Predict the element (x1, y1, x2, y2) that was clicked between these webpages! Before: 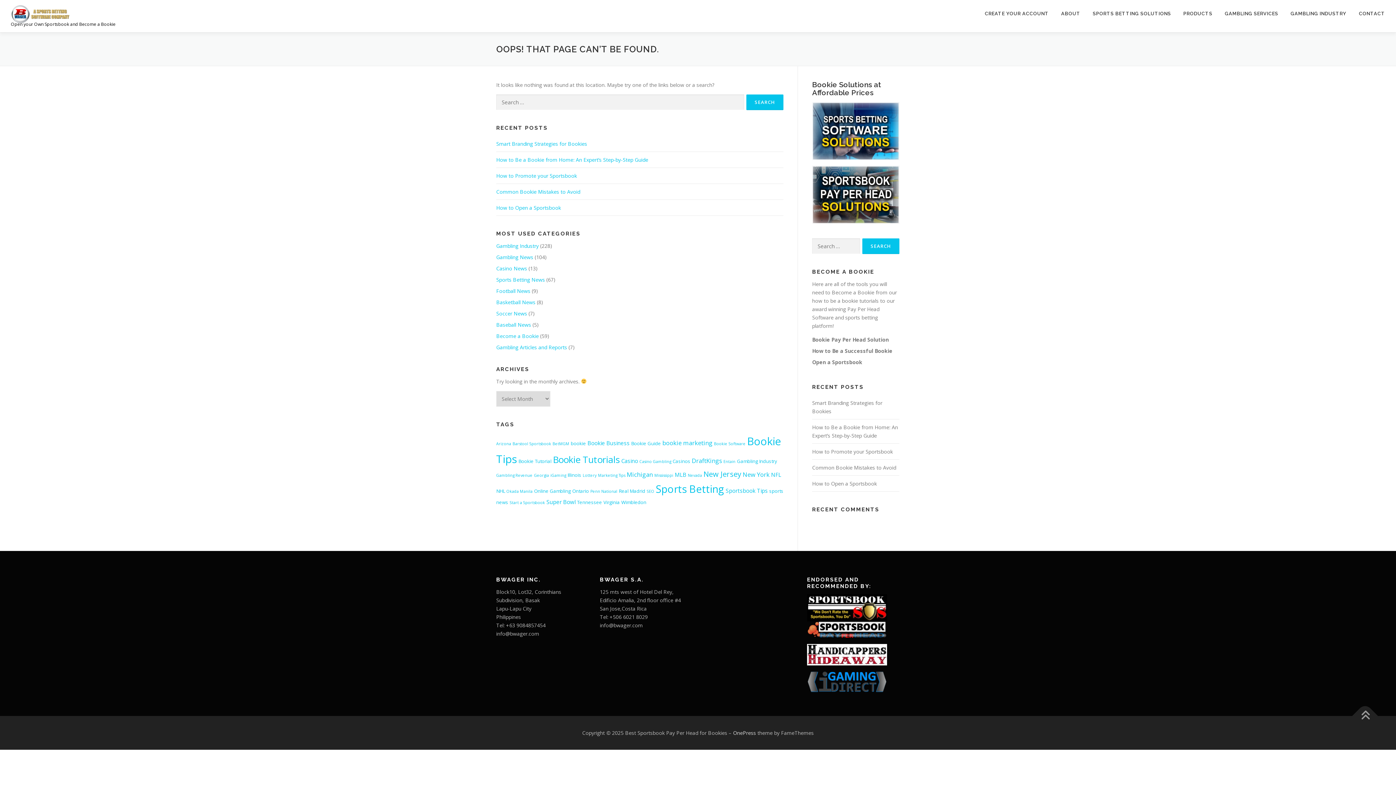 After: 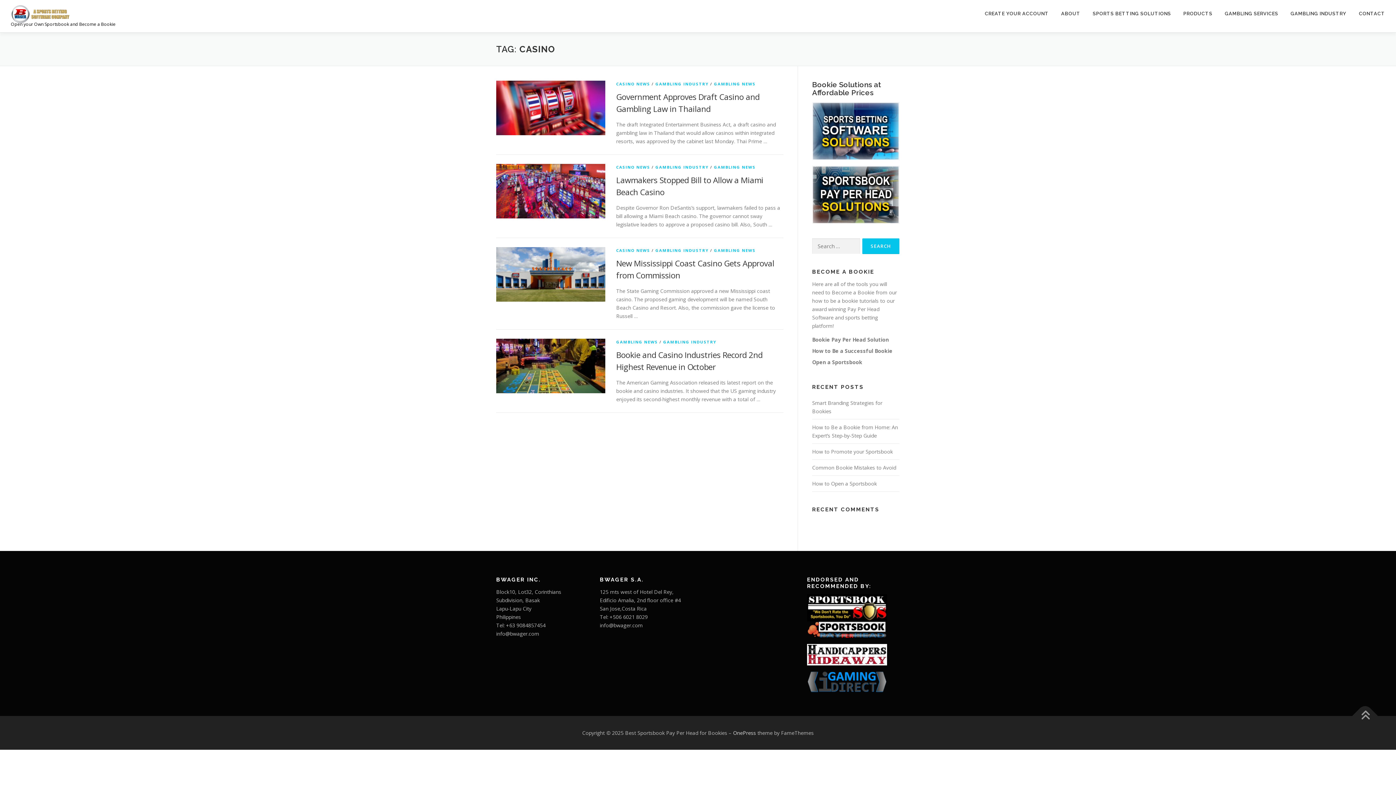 Action: label: Casino (4 items) bbox: (621, 457, 638, 464)